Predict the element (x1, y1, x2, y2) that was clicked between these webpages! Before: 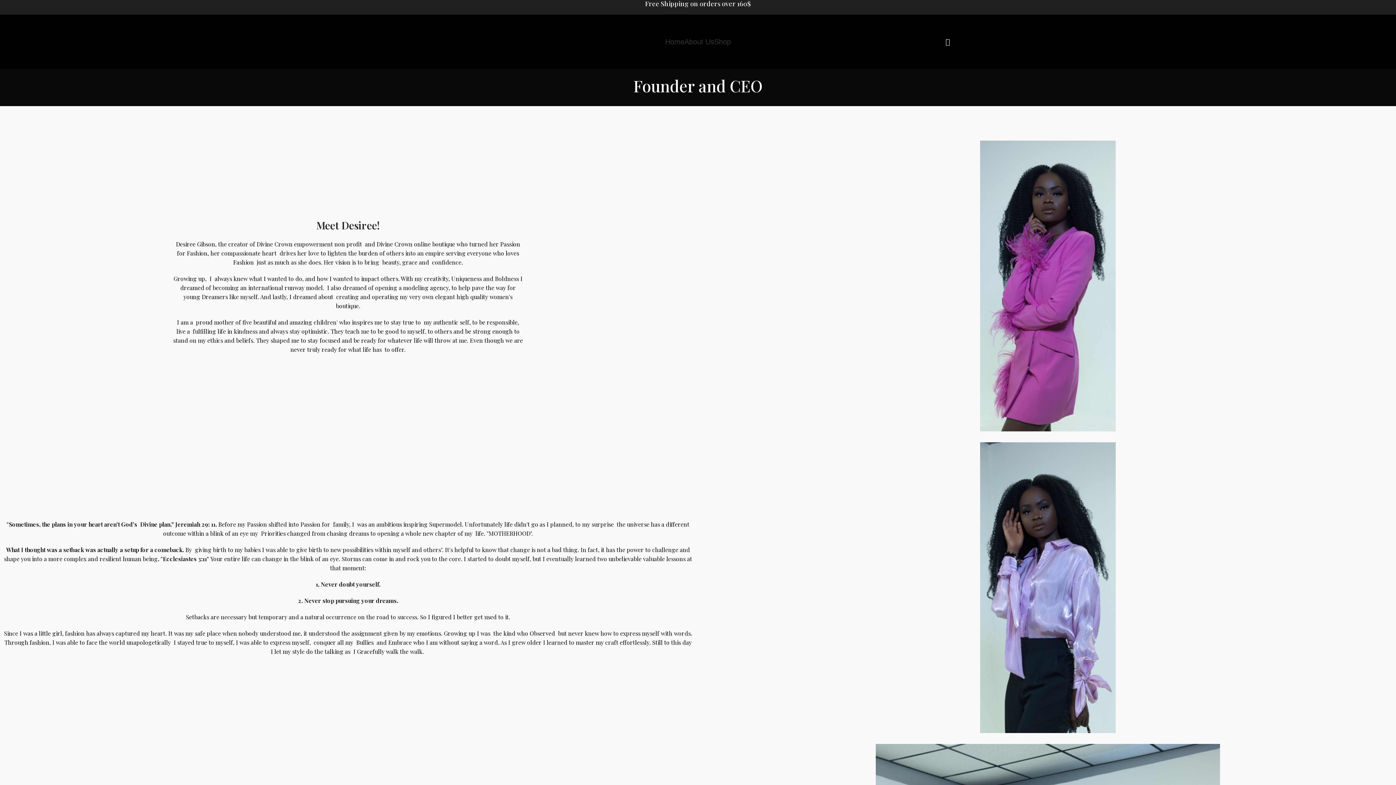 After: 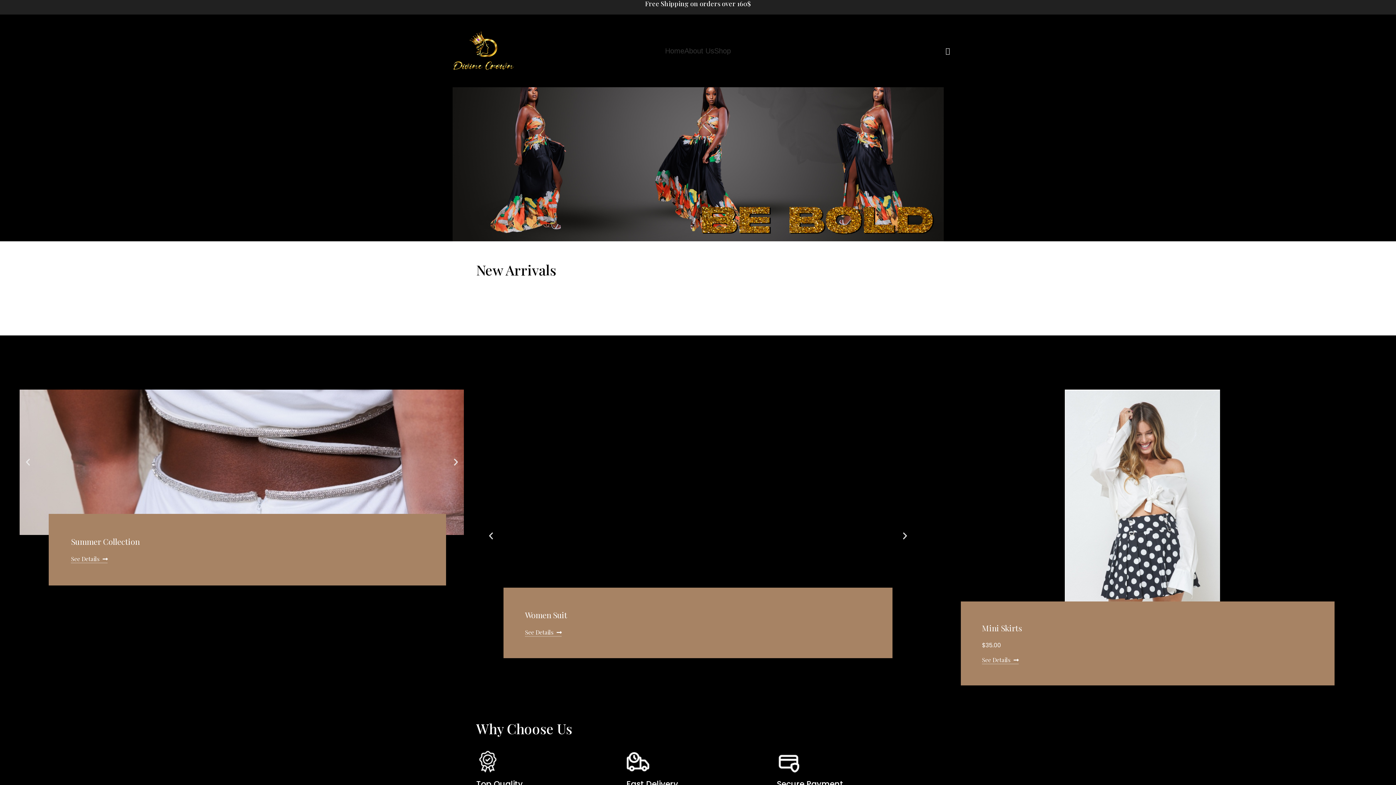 Action: label: Home bbox: (665, 34, 684, 49)